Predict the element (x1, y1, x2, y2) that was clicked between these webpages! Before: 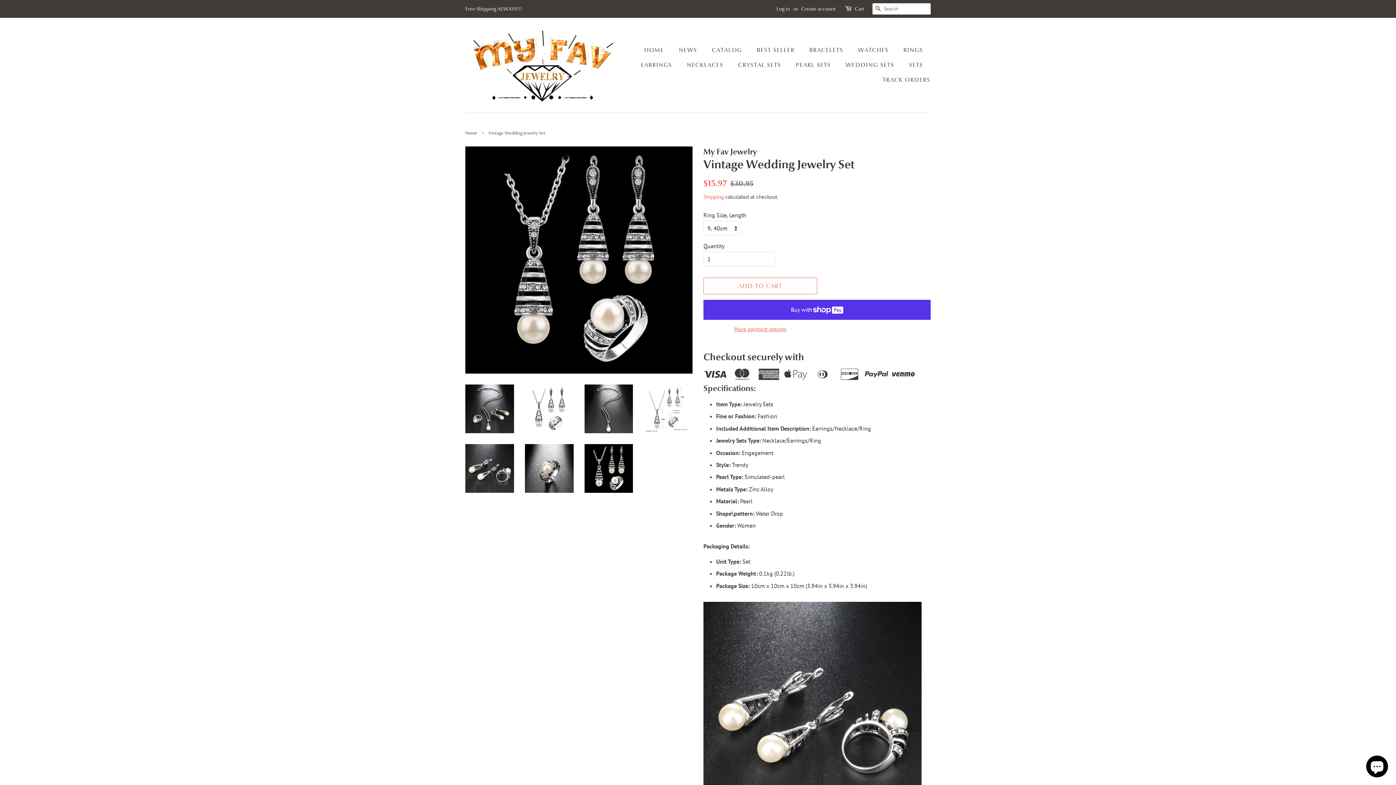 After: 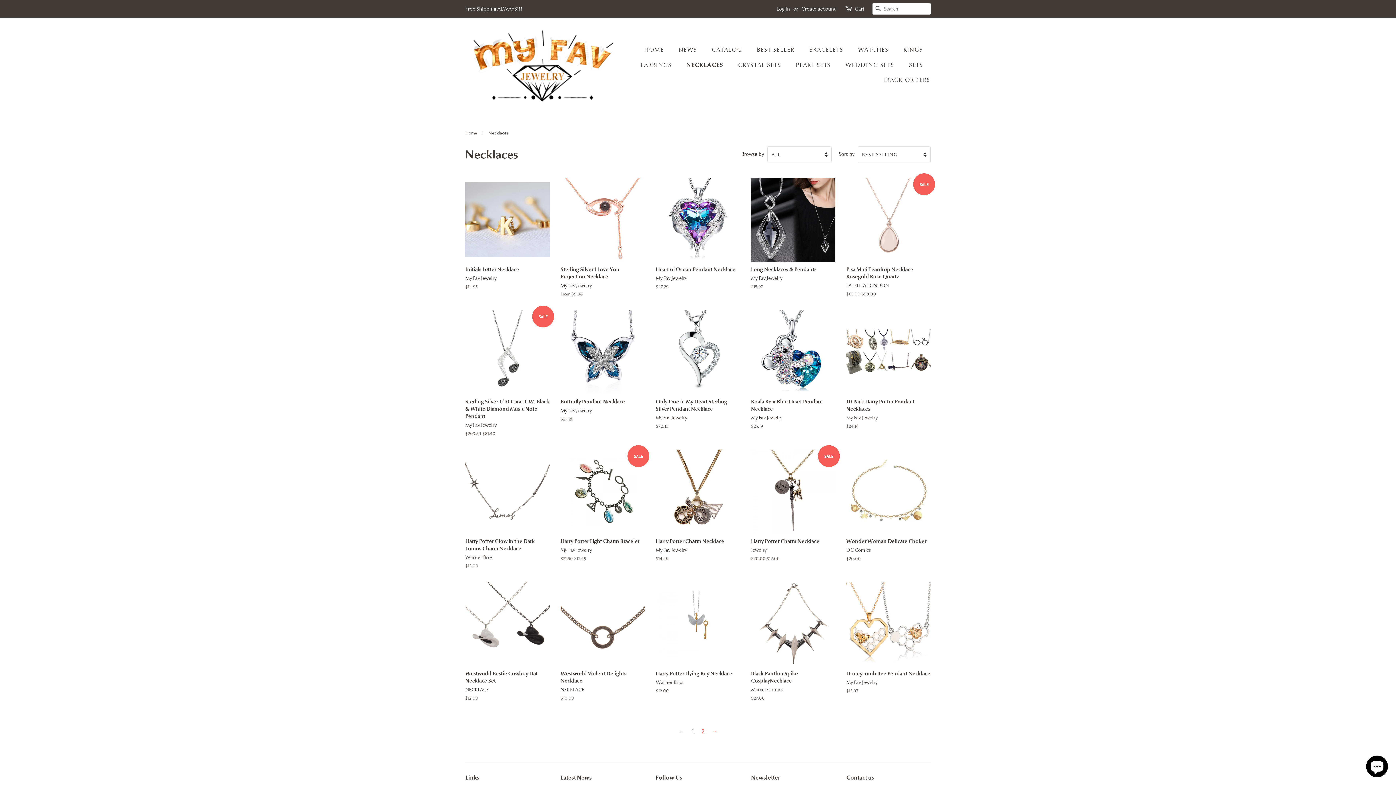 Action: bbox: (681, 57, 730, 72) label: NECKLACES